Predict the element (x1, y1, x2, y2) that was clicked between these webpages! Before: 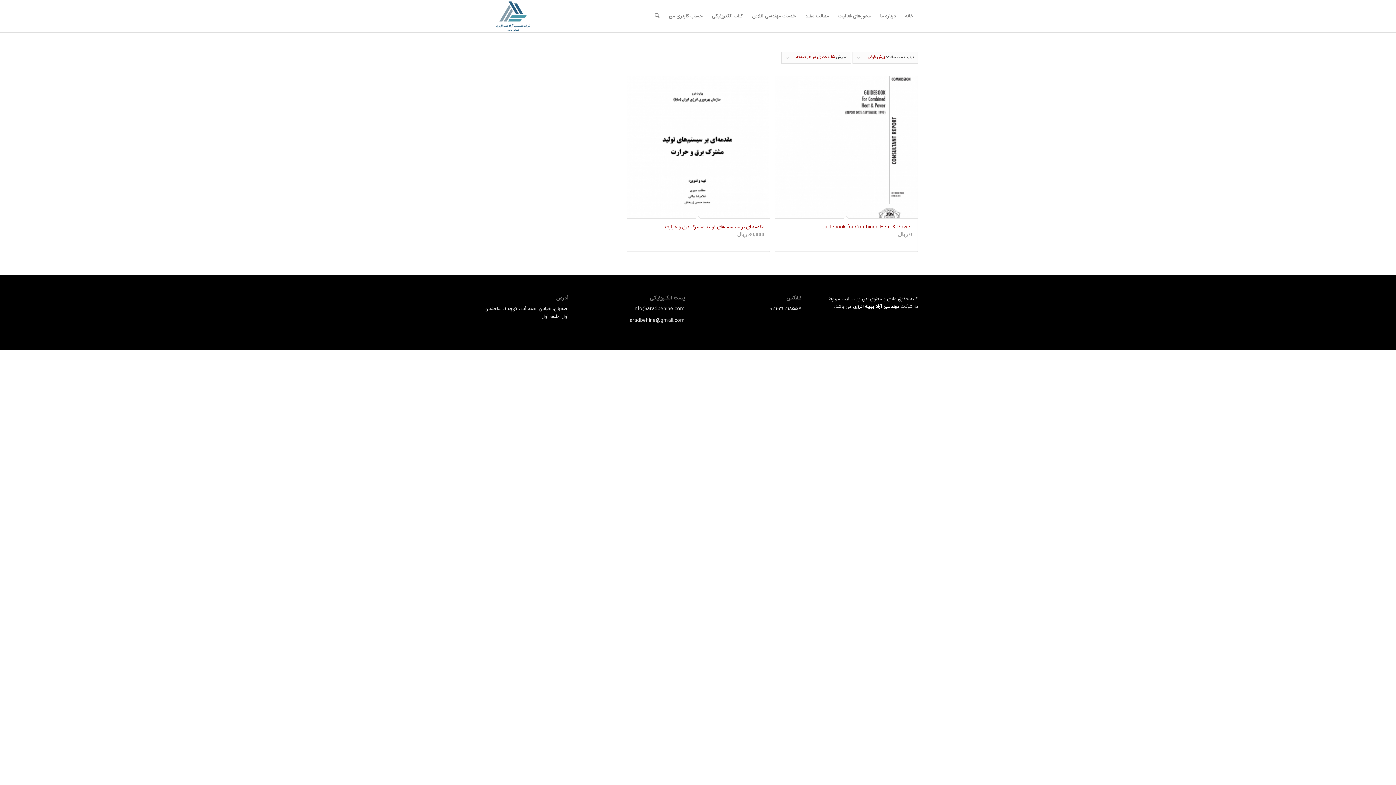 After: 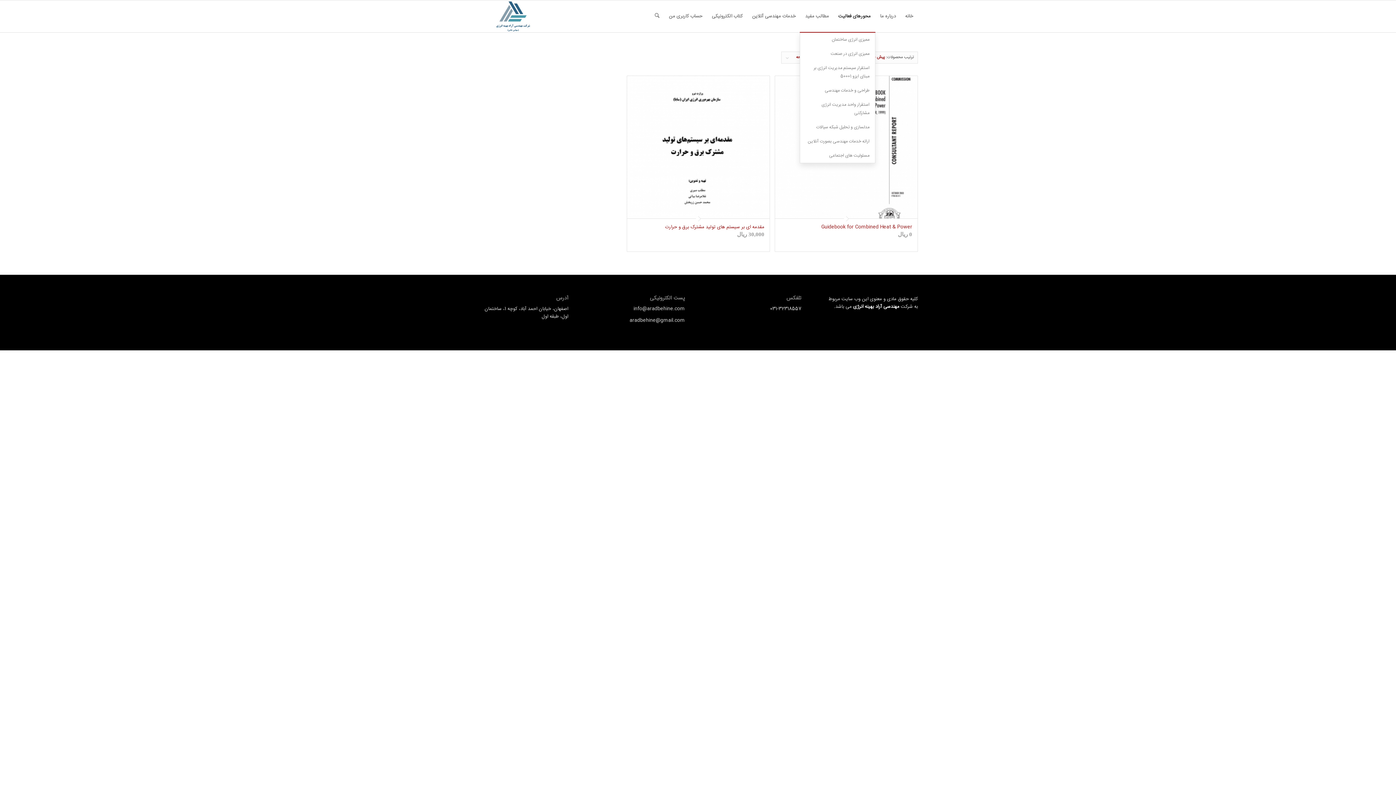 Action: bbox: (833, 0, 875, 32) label: محورهای فعالیت